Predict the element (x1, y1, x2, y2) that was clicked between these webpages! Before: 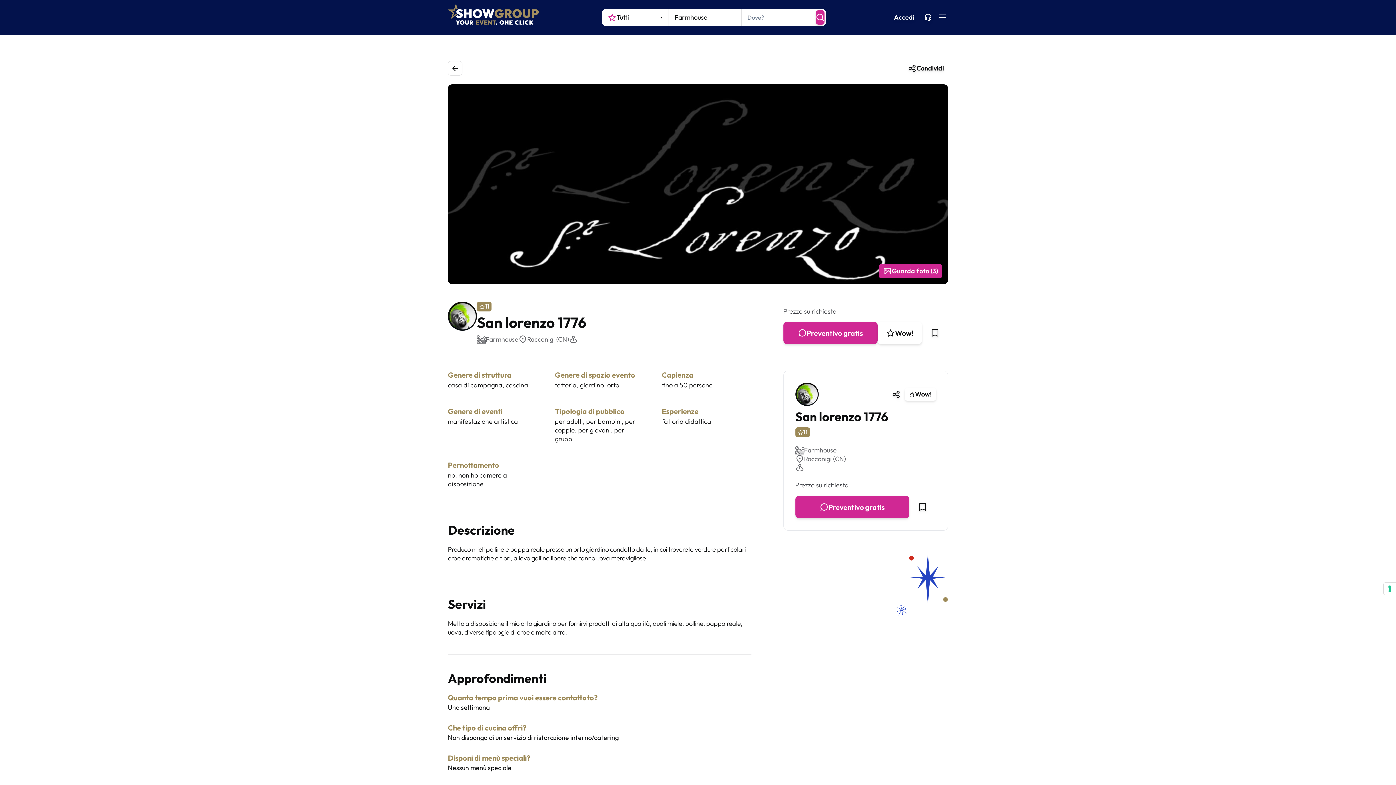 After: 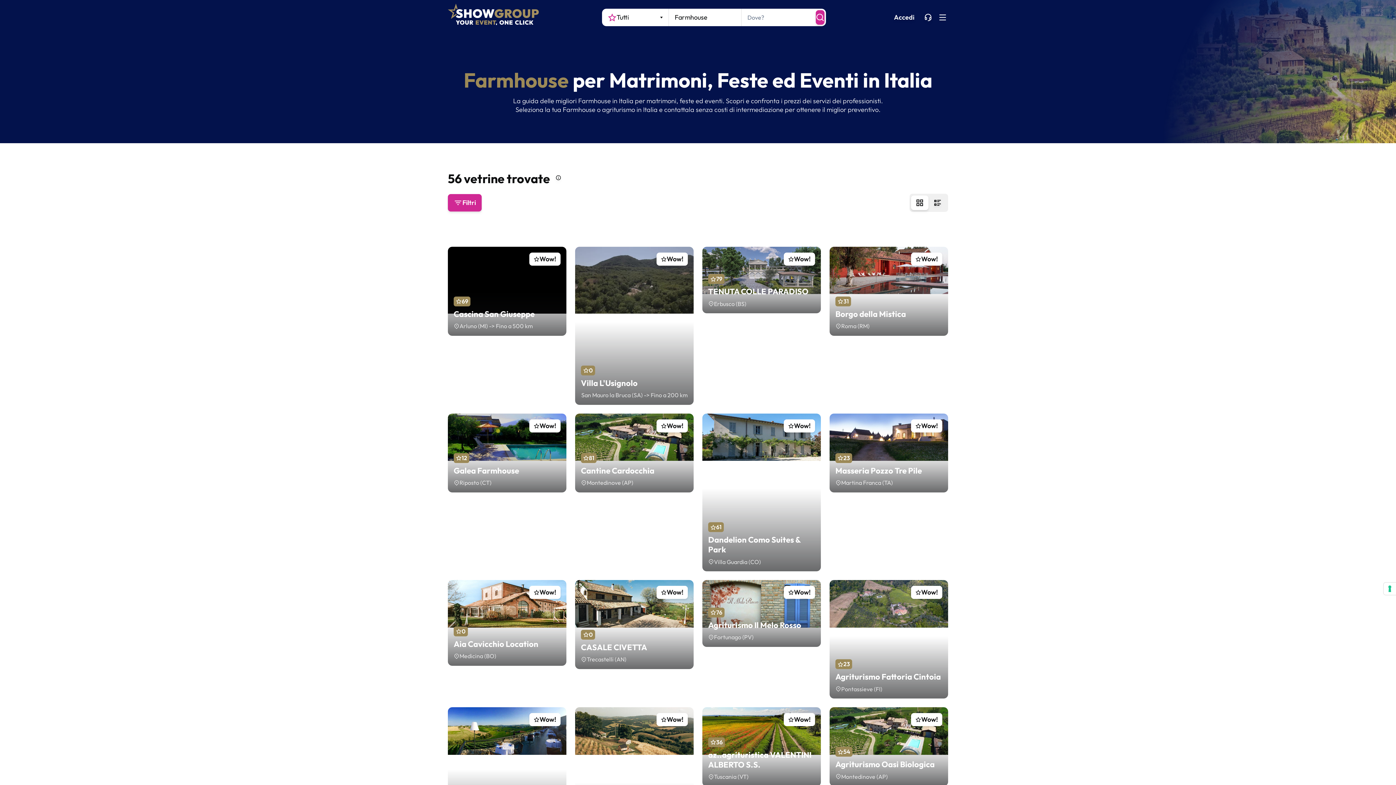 Action: label: Farmhouse bbox: (795, 446, 936, 455)